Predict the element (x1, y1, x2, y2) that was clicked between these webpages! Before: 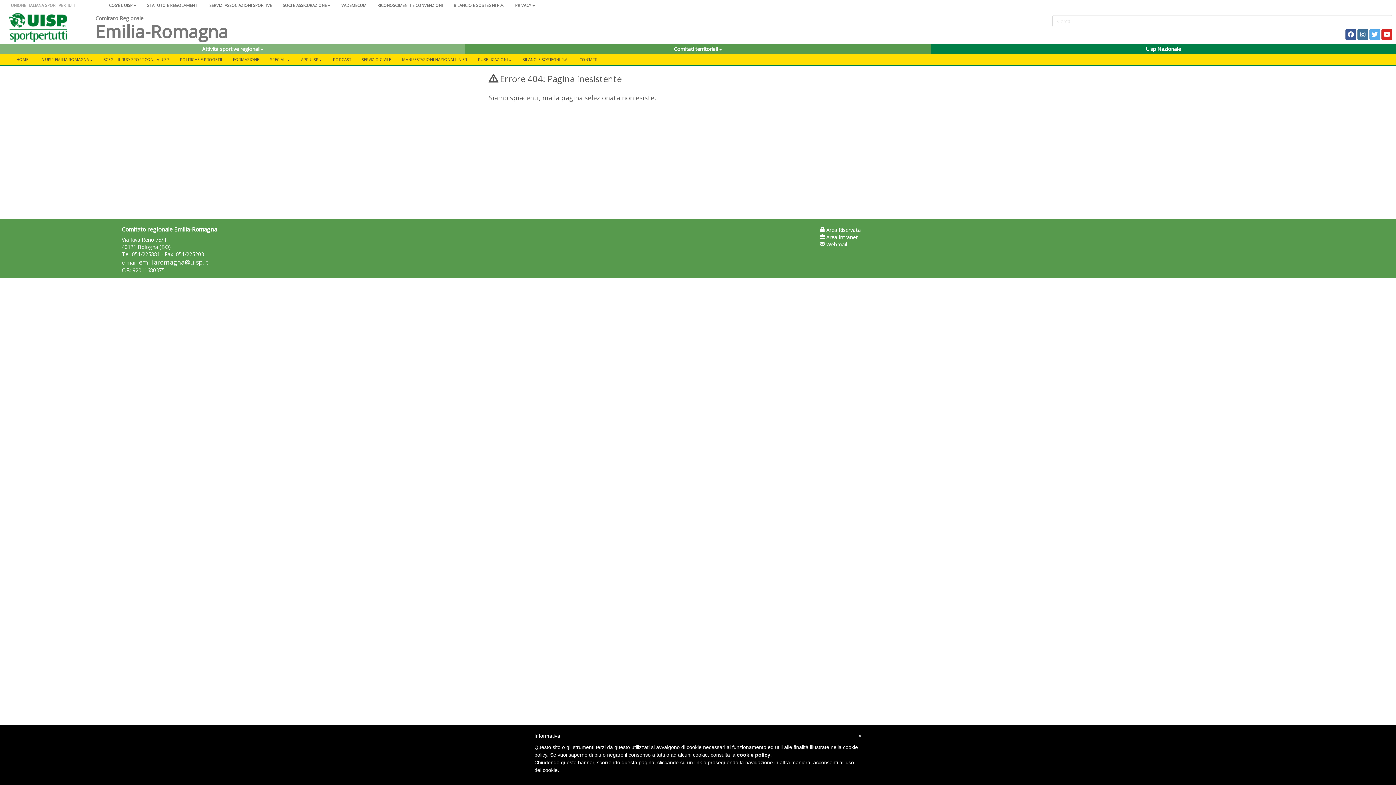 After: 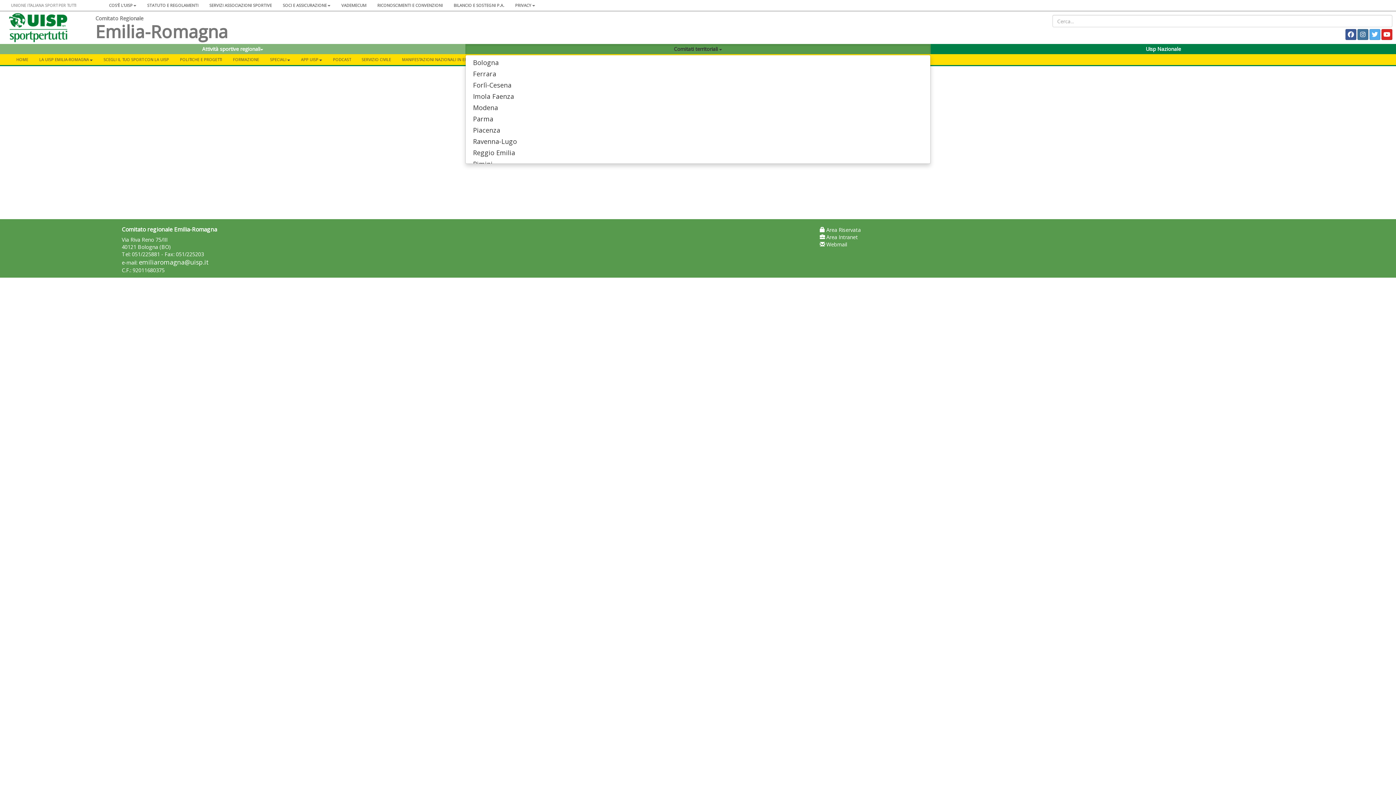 Action: label: Comitati territoriali  bbox: (465, 44, 930, 54)